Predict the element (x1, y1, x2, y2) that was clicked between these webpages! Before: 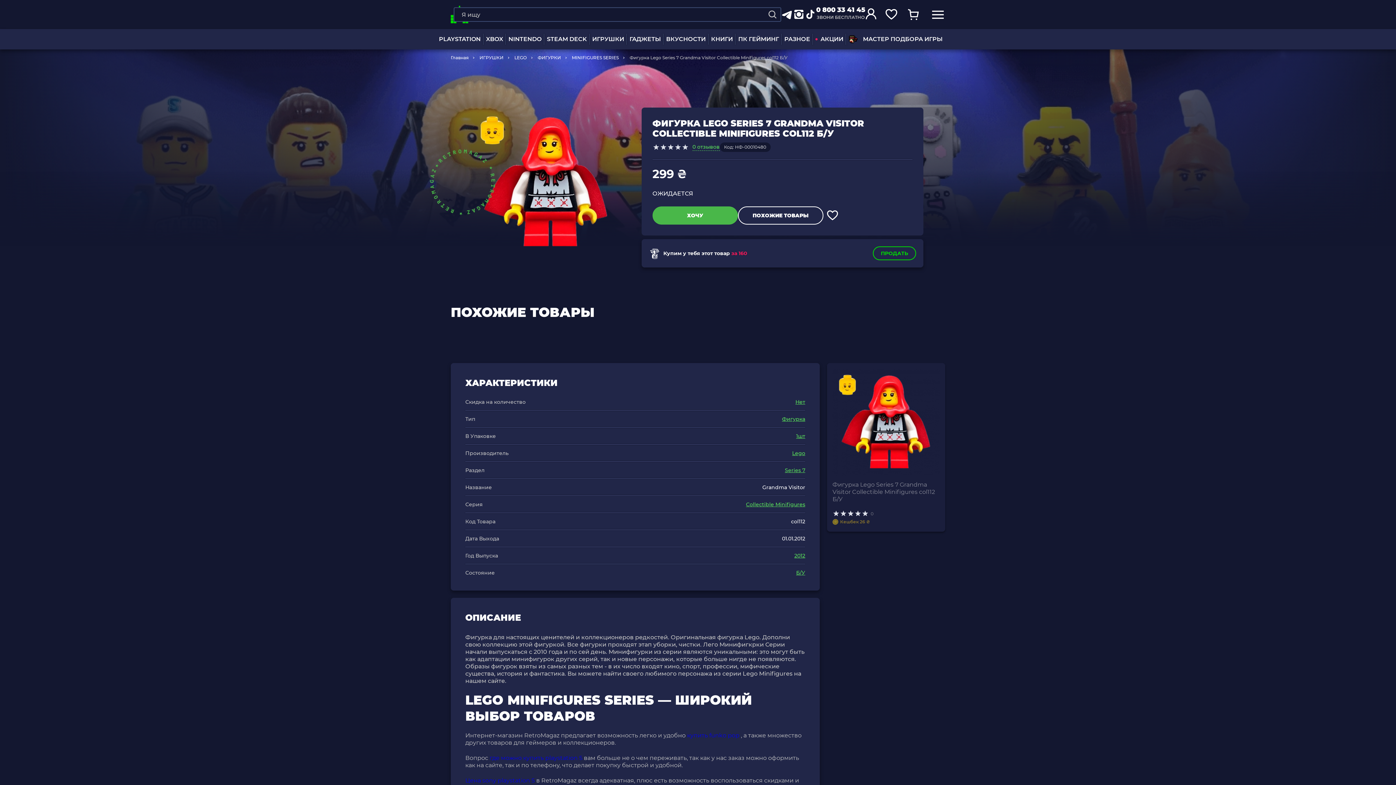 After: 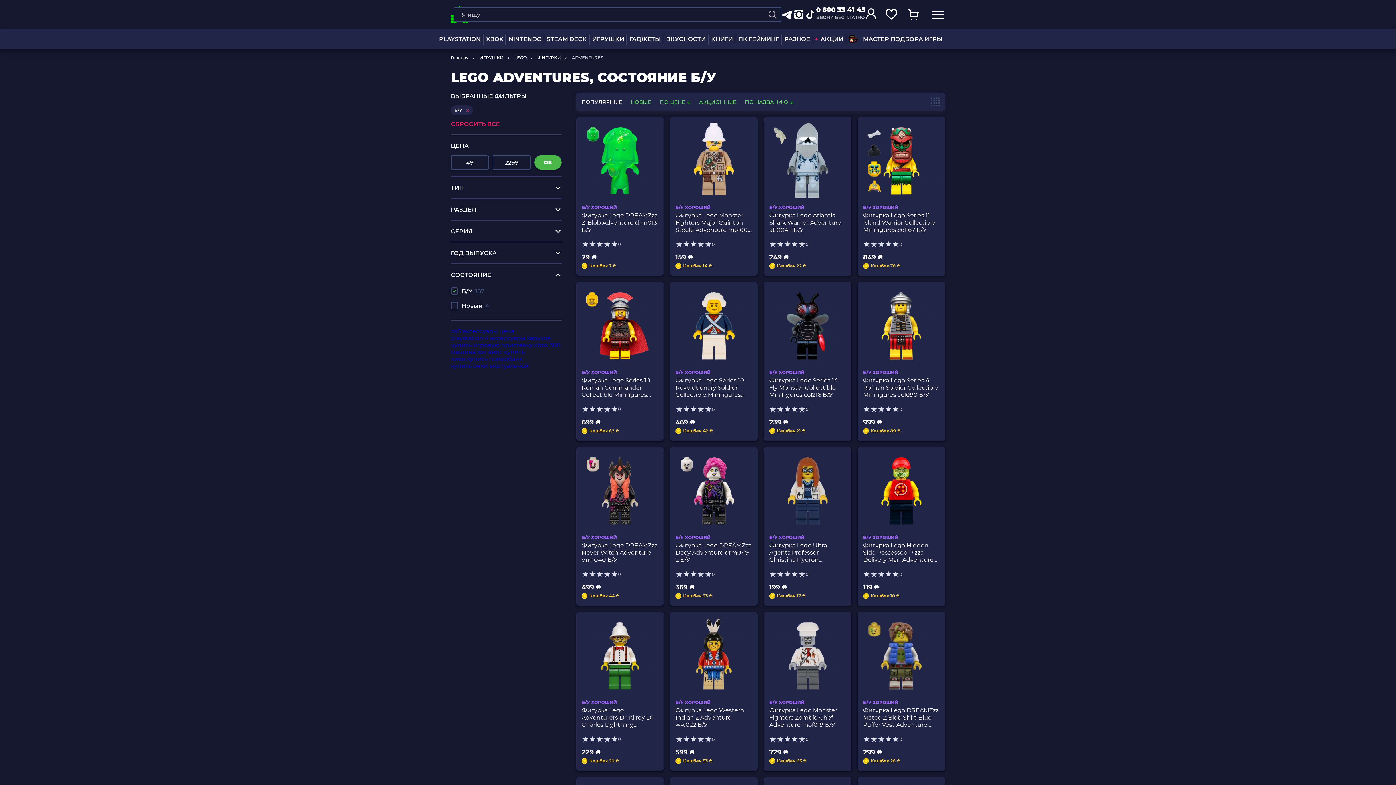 Action: label: Б/У bbox: (796, 569, 805, 576)